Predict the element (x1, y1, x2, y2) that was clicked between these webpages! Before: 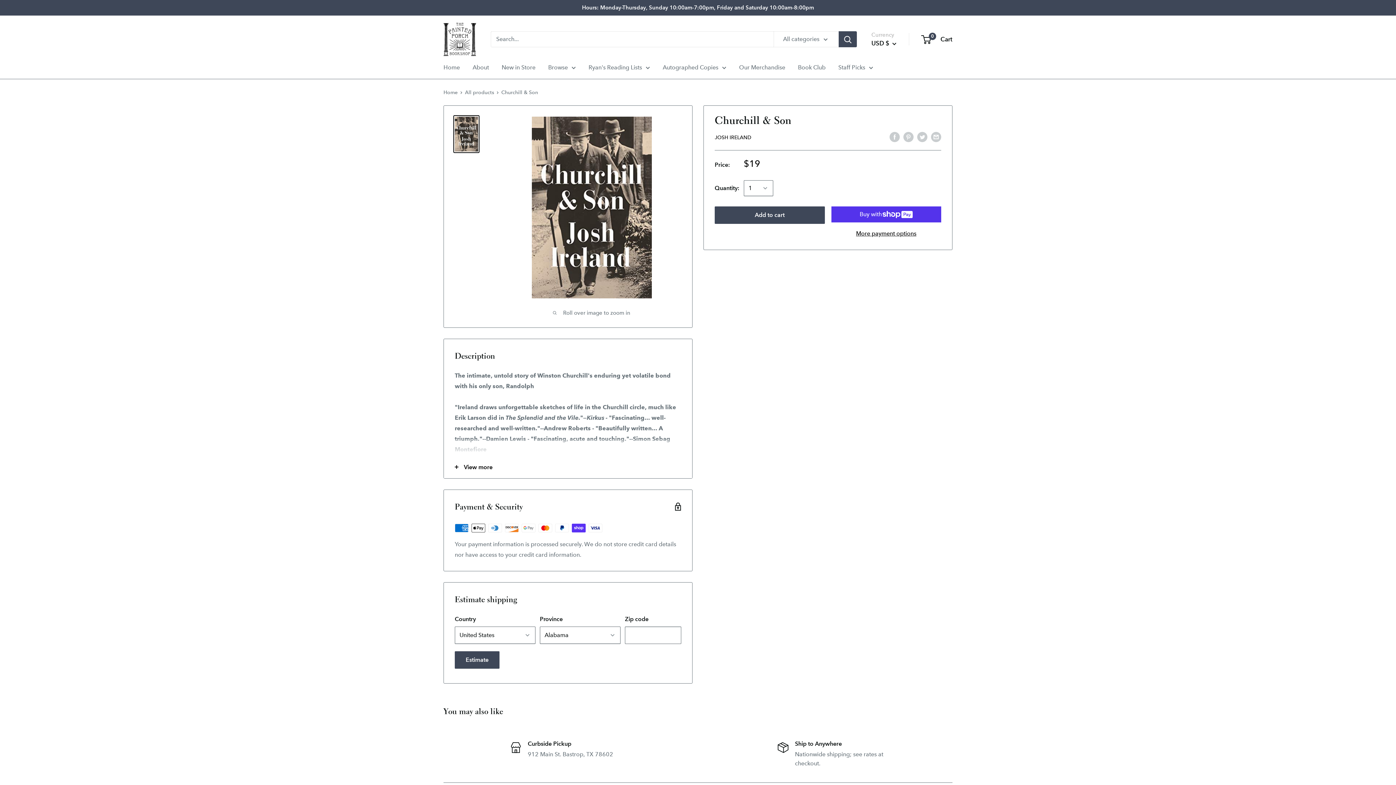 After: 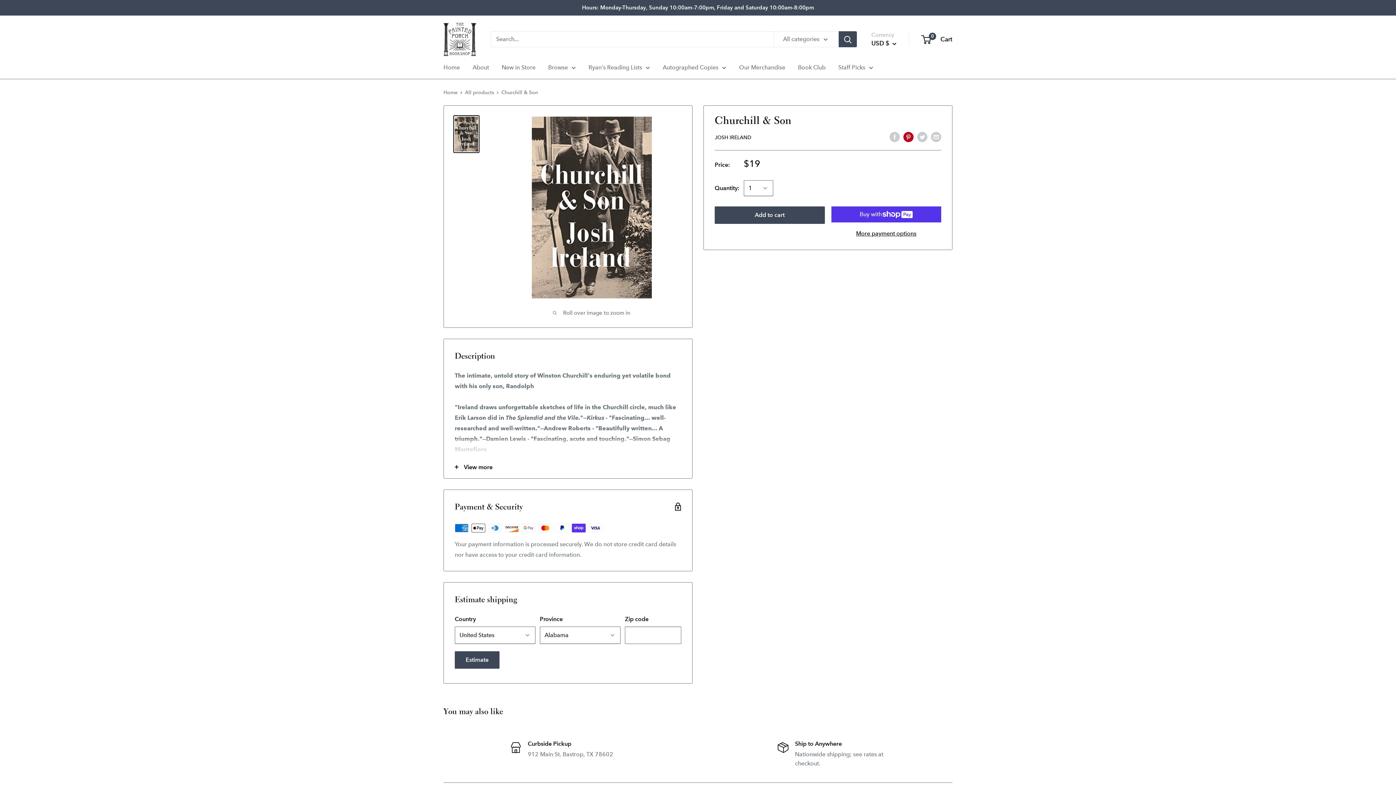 Action: label: Pin on Pinterest bbox: (903, 131, 913, 142)